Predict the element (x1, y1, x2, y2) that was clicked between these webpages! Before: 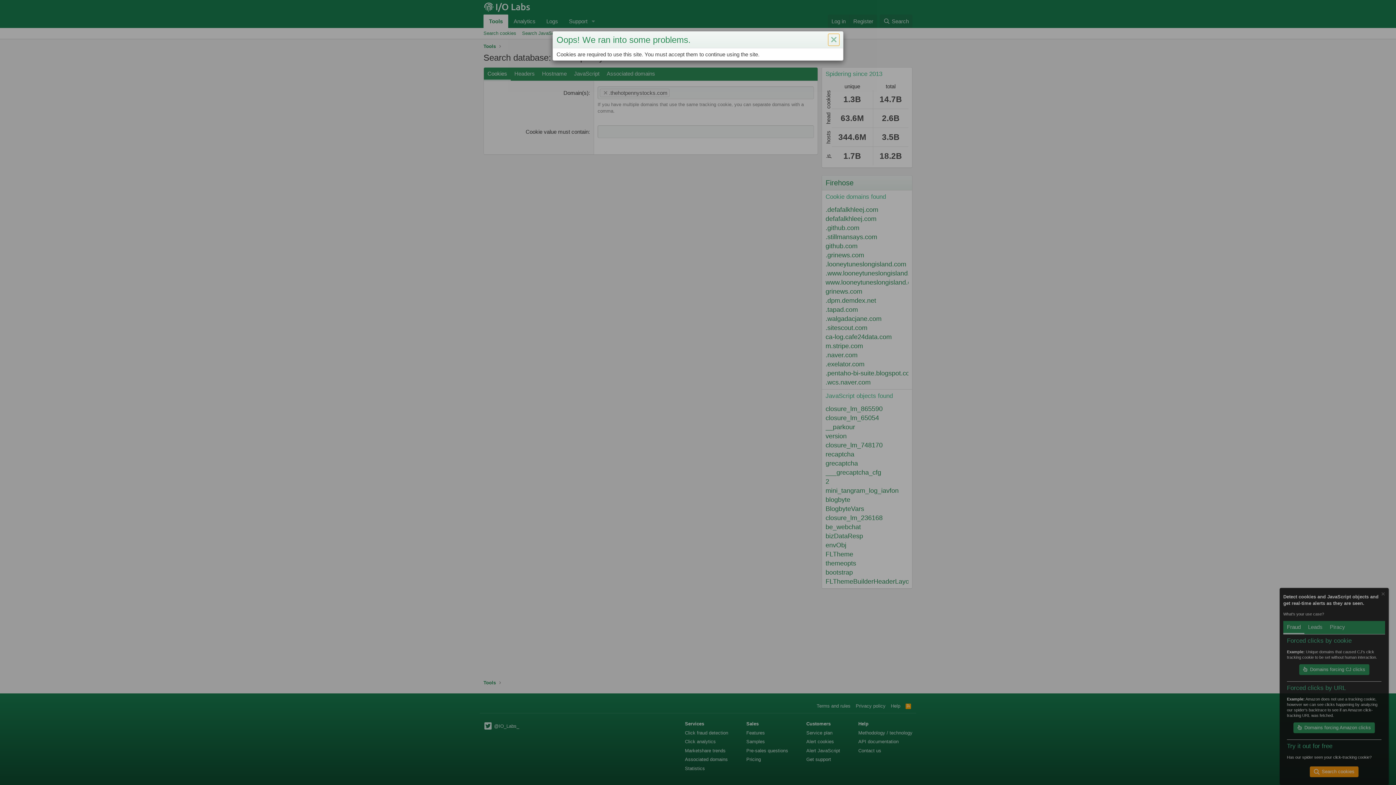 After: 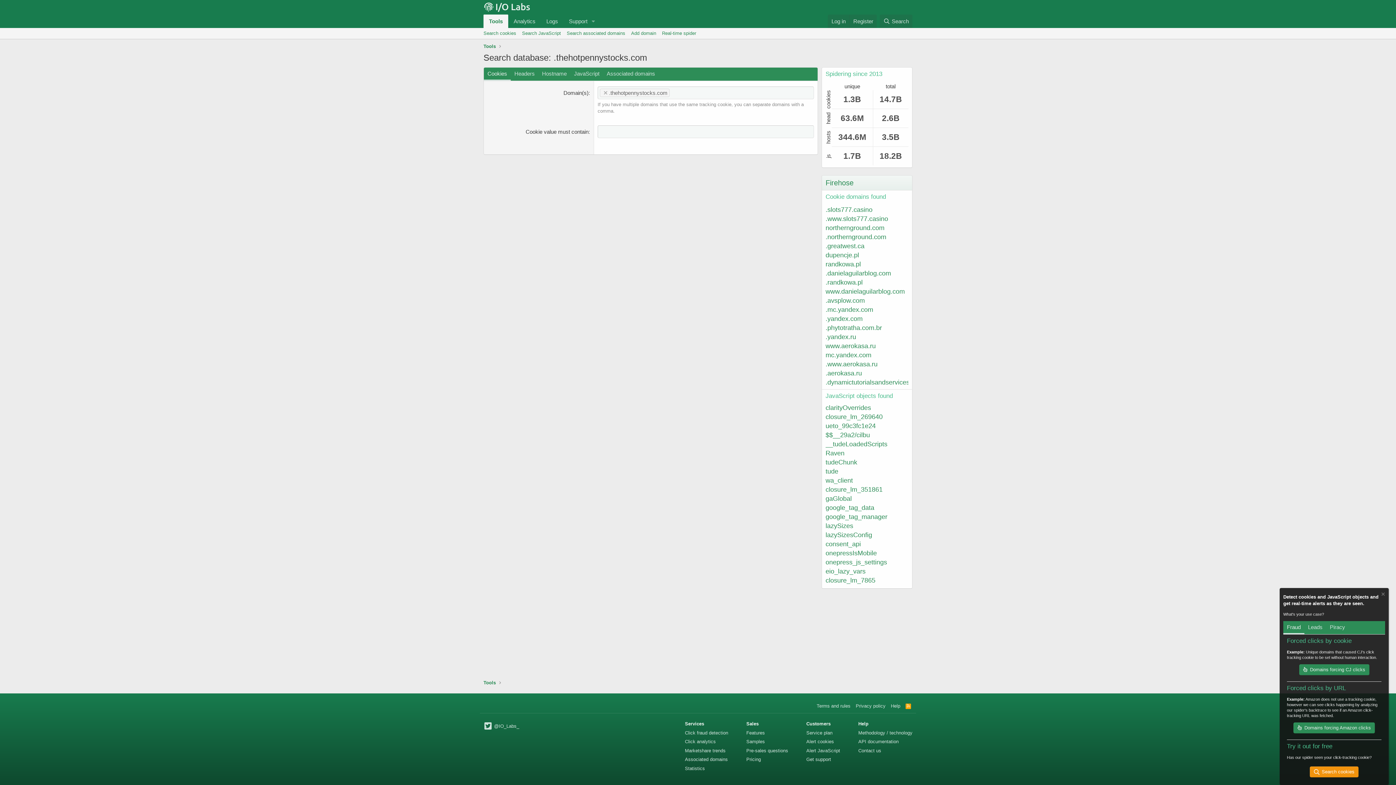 Action: bbox: (828, 33, 839, 45) label: Close